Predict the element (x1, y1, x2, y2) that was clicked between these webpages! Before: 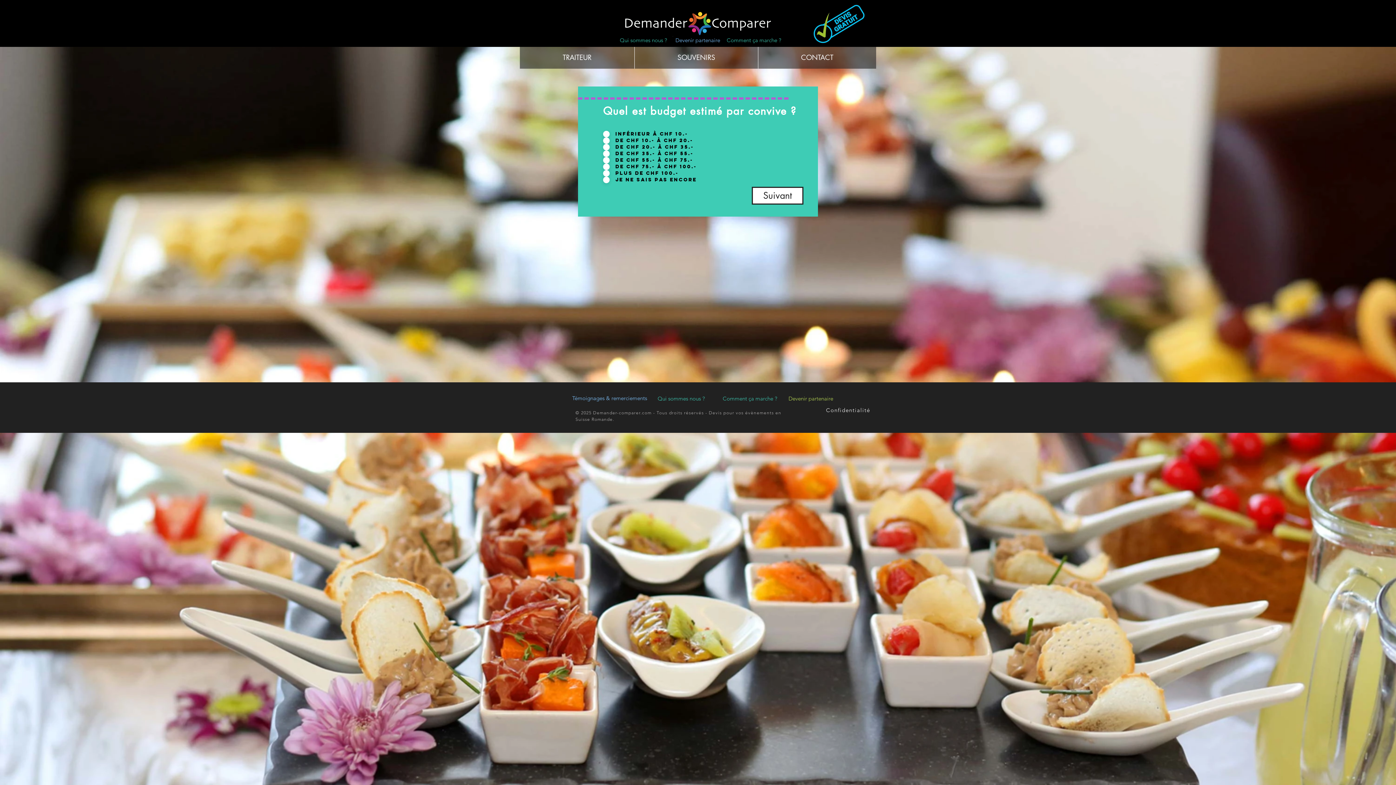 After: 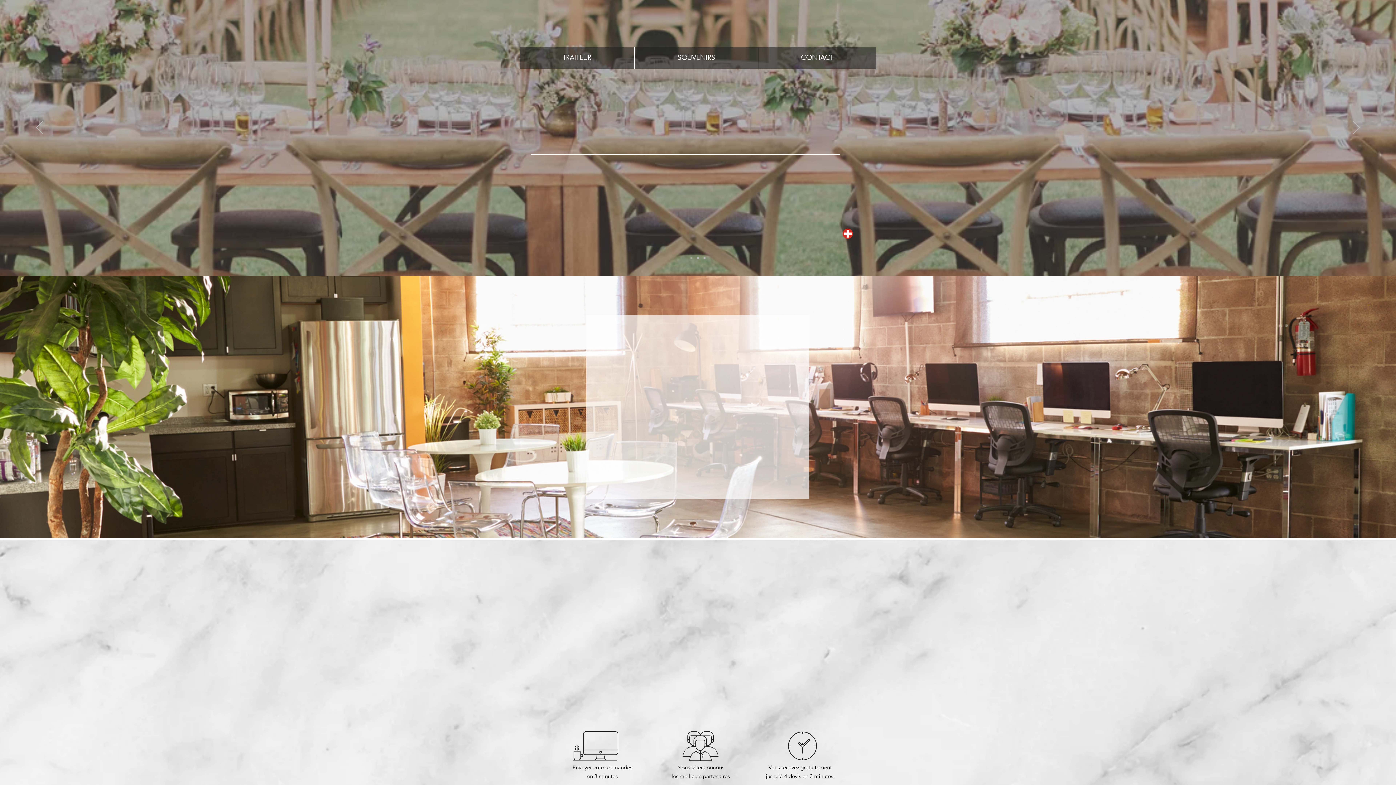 Action: label: Qui sommes nous ? bbox: (618, 33, 668, 46)